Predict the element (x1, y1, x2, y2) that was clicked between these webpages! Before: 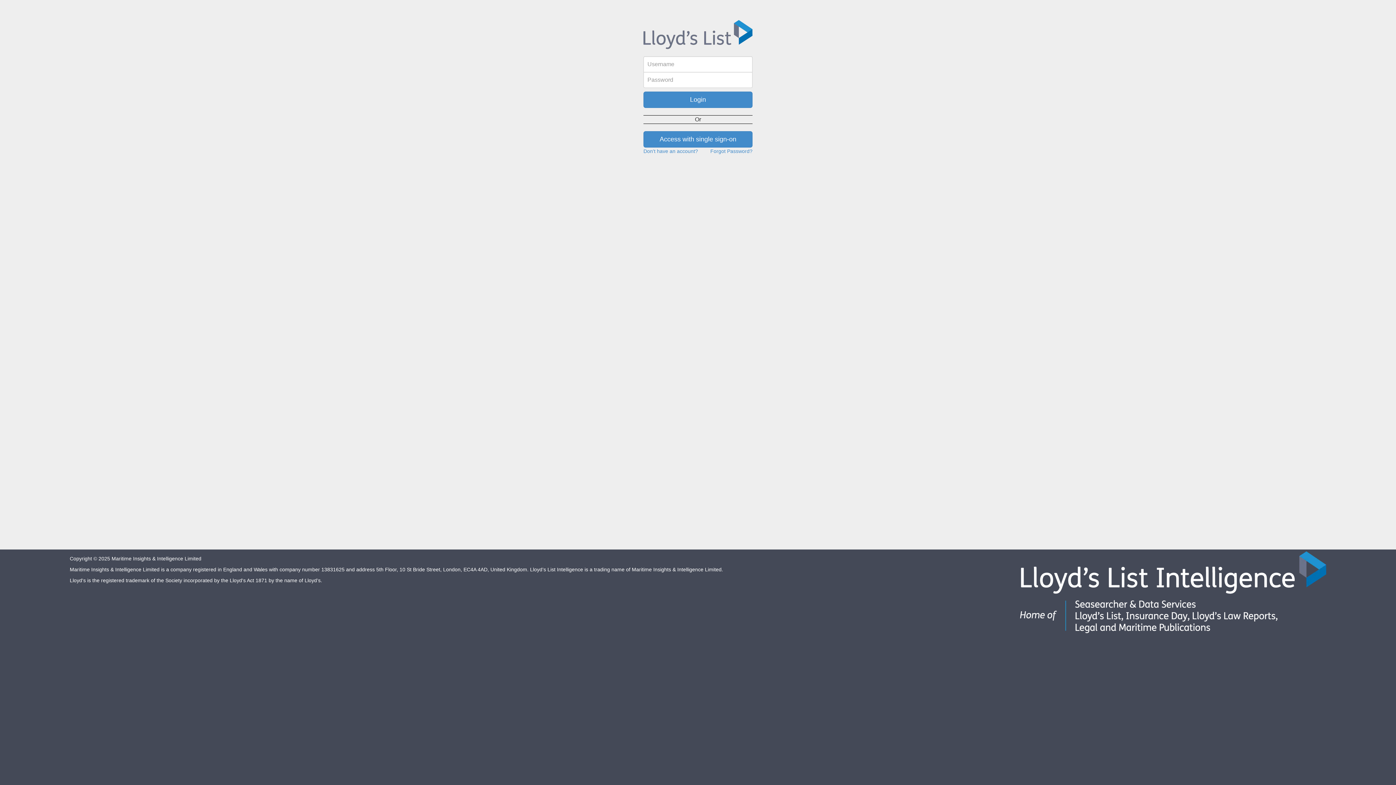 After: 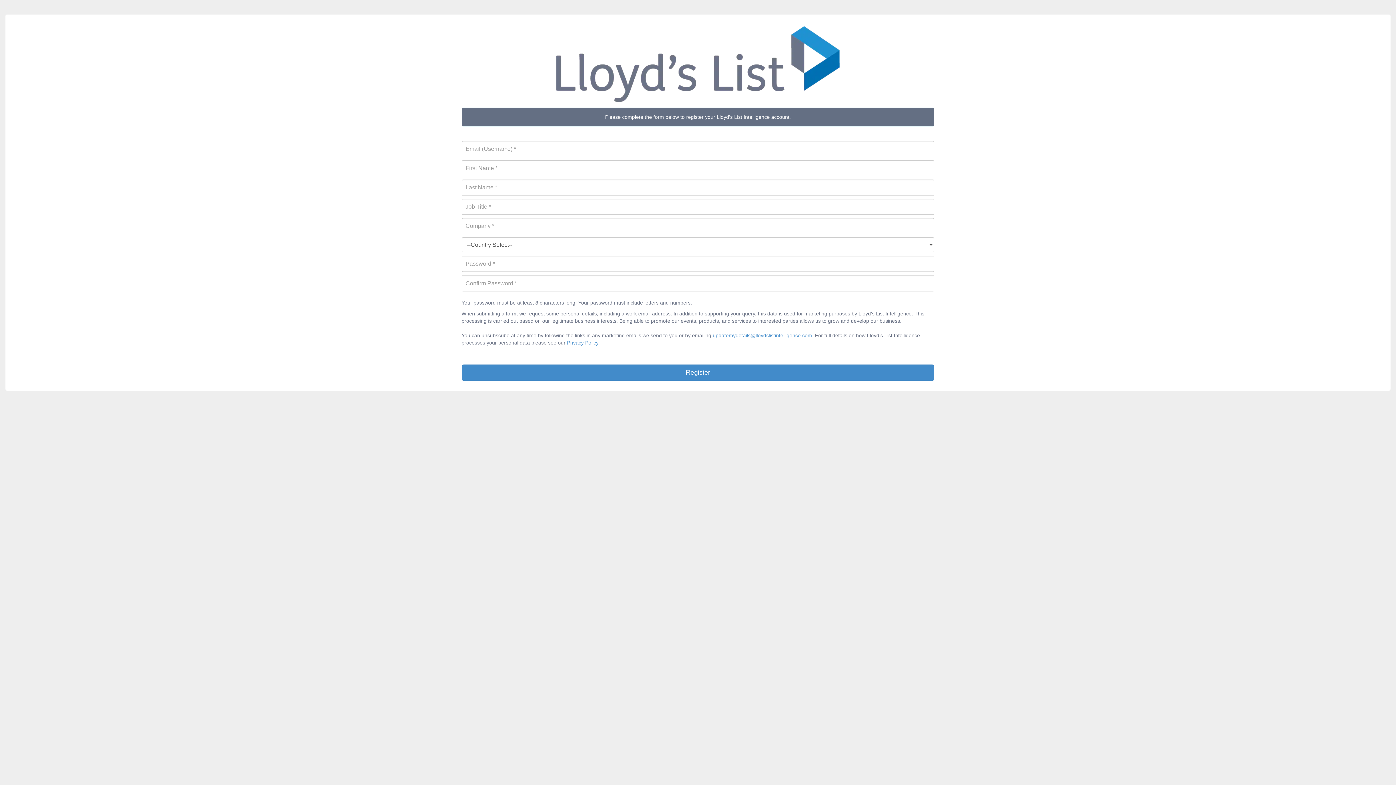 Action: label: Don't have an account? bbox: (643, 148, 698, 154)